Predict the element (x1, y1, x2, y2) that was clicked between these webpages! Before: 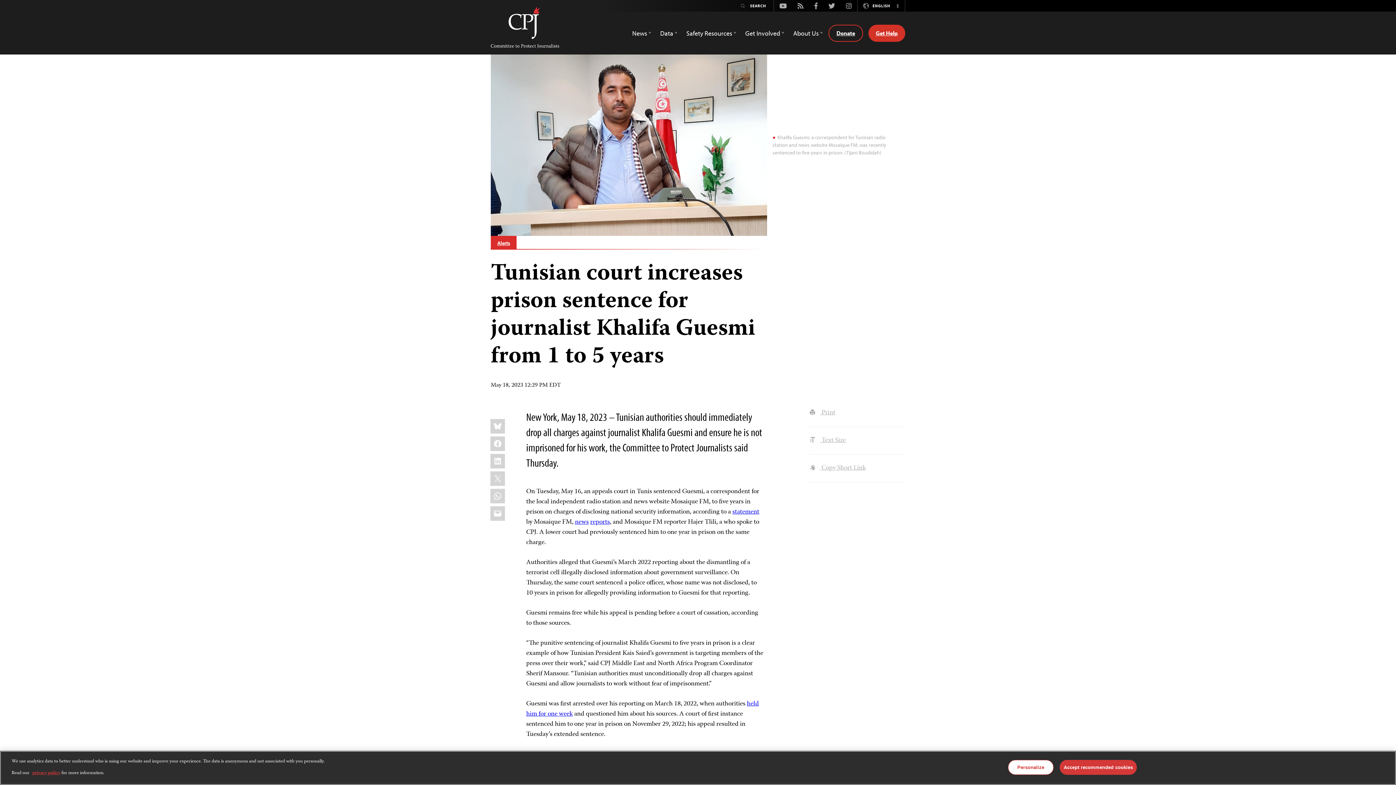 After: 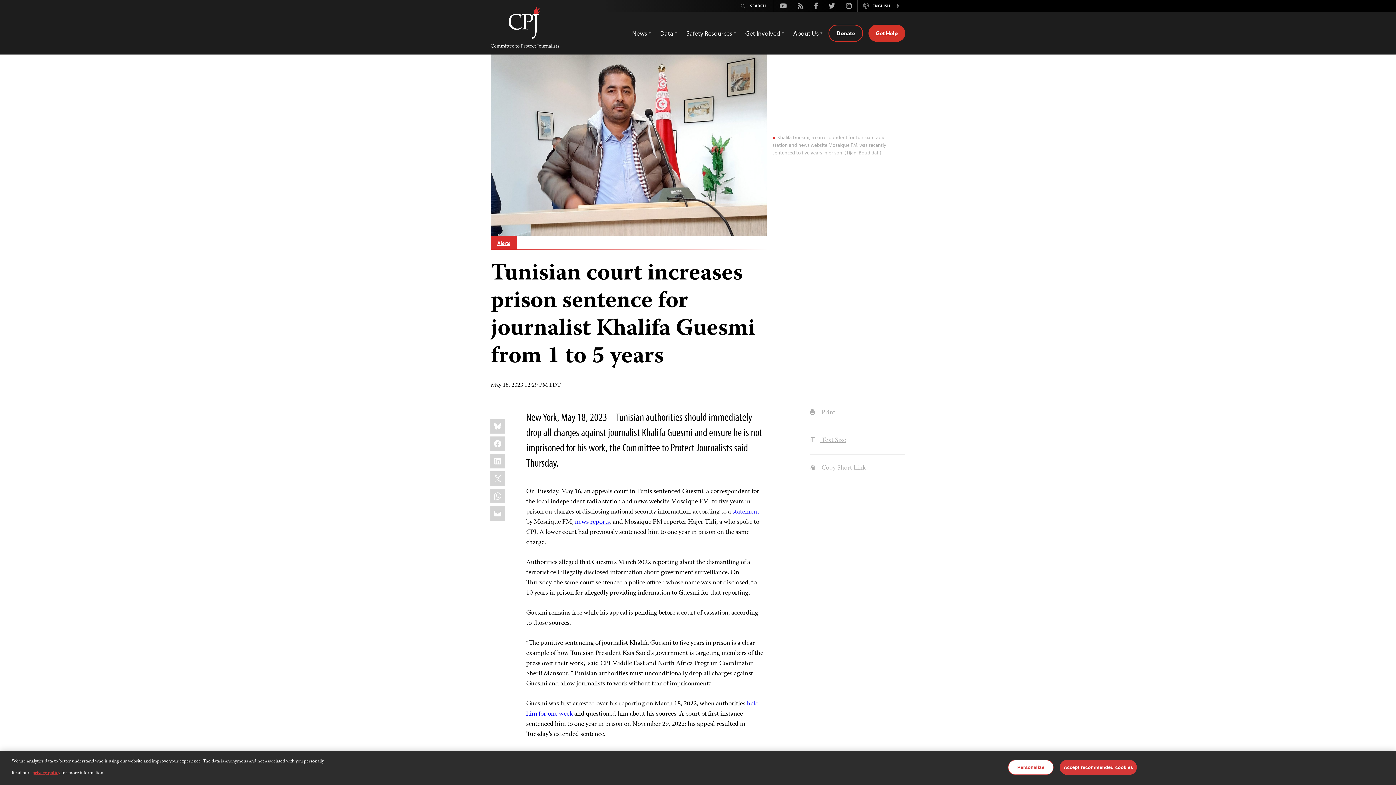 Action: label: External link: news bbox: (575, 516, 588, 527)